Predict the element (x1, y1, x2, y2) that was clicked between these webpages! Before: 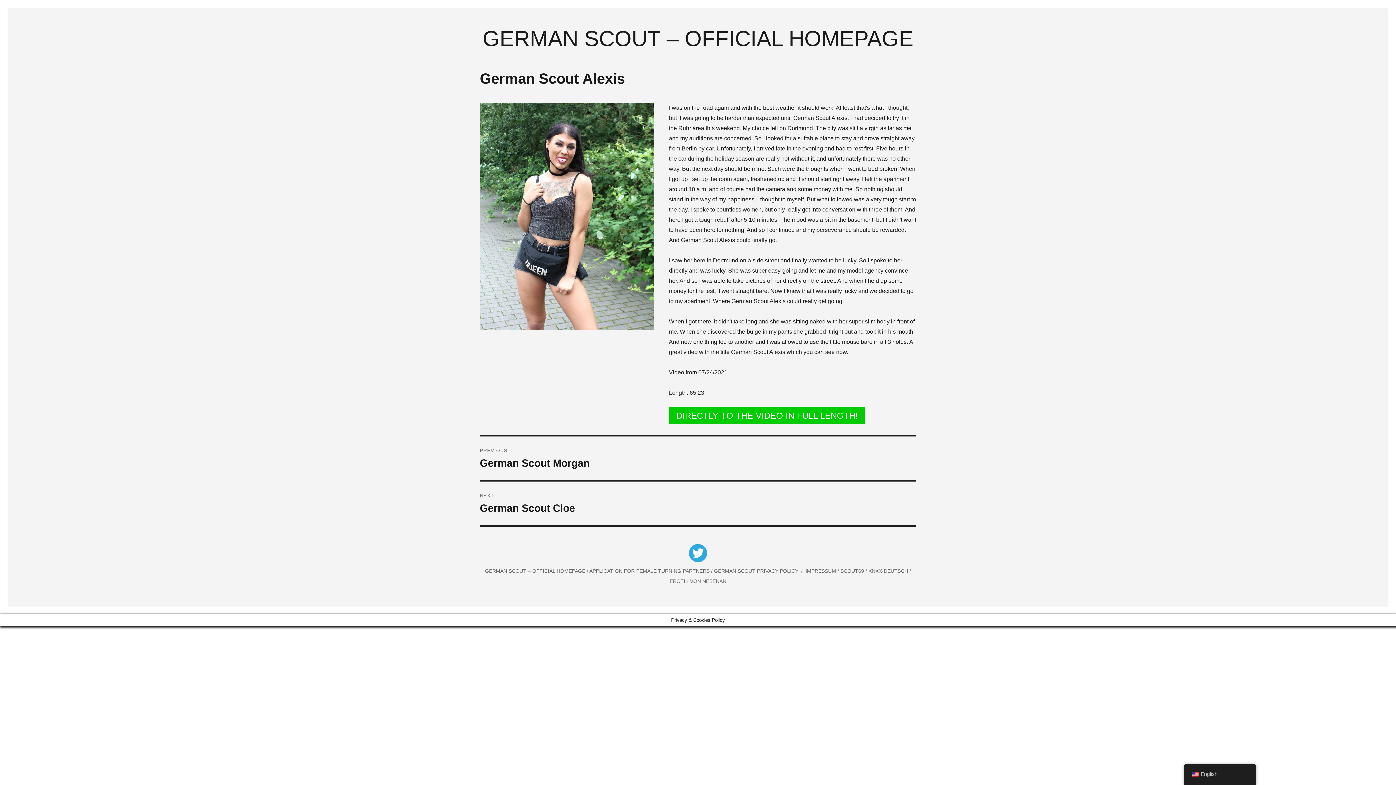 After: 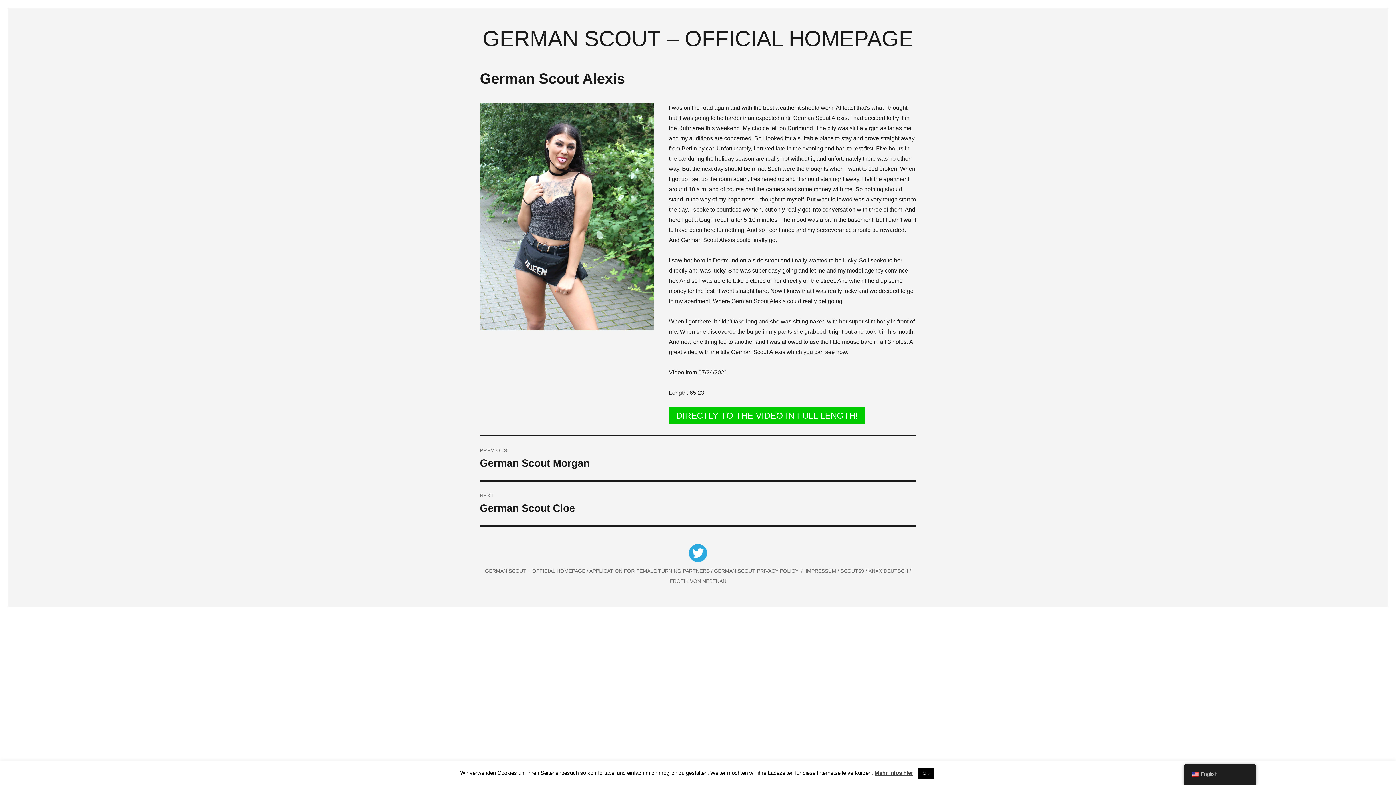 Action: bbox: (689, 551, 707, 557)